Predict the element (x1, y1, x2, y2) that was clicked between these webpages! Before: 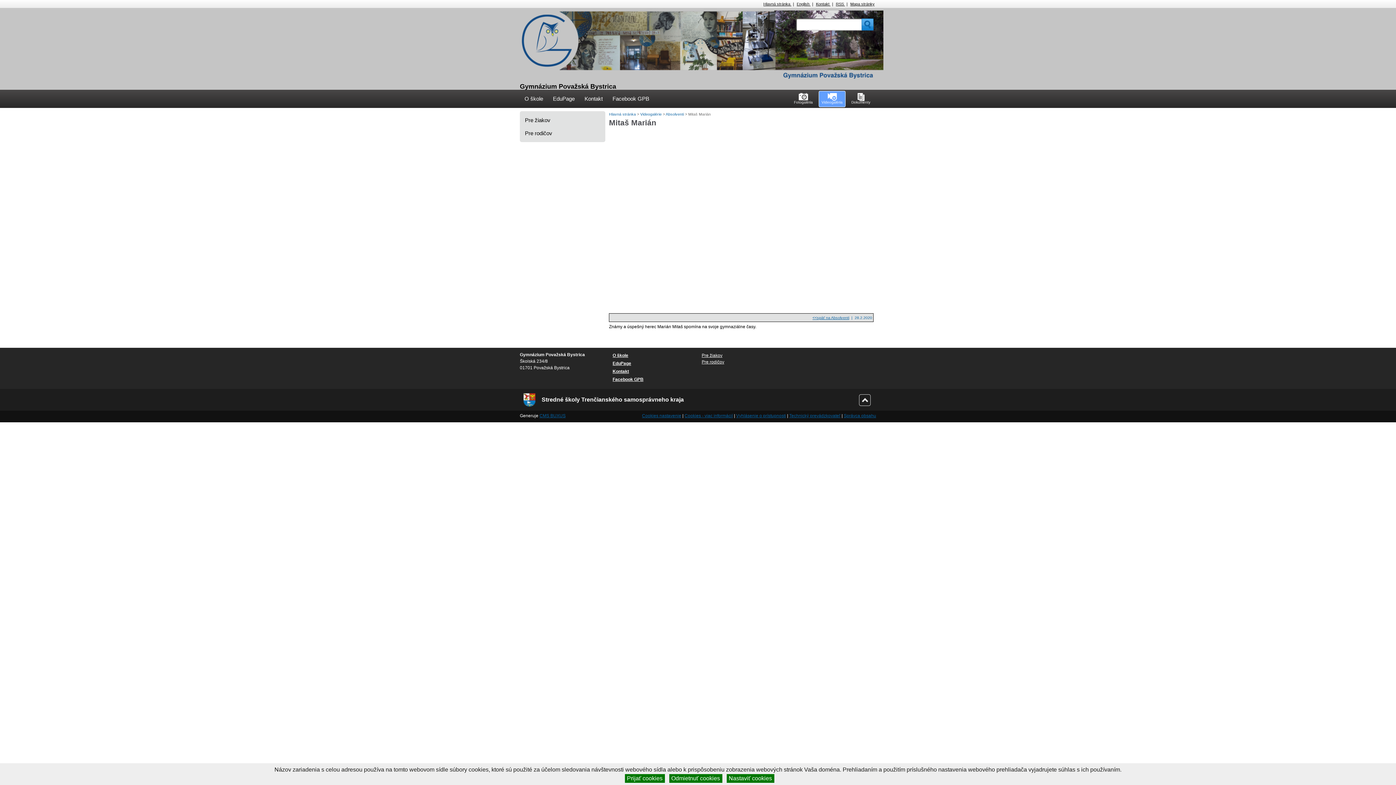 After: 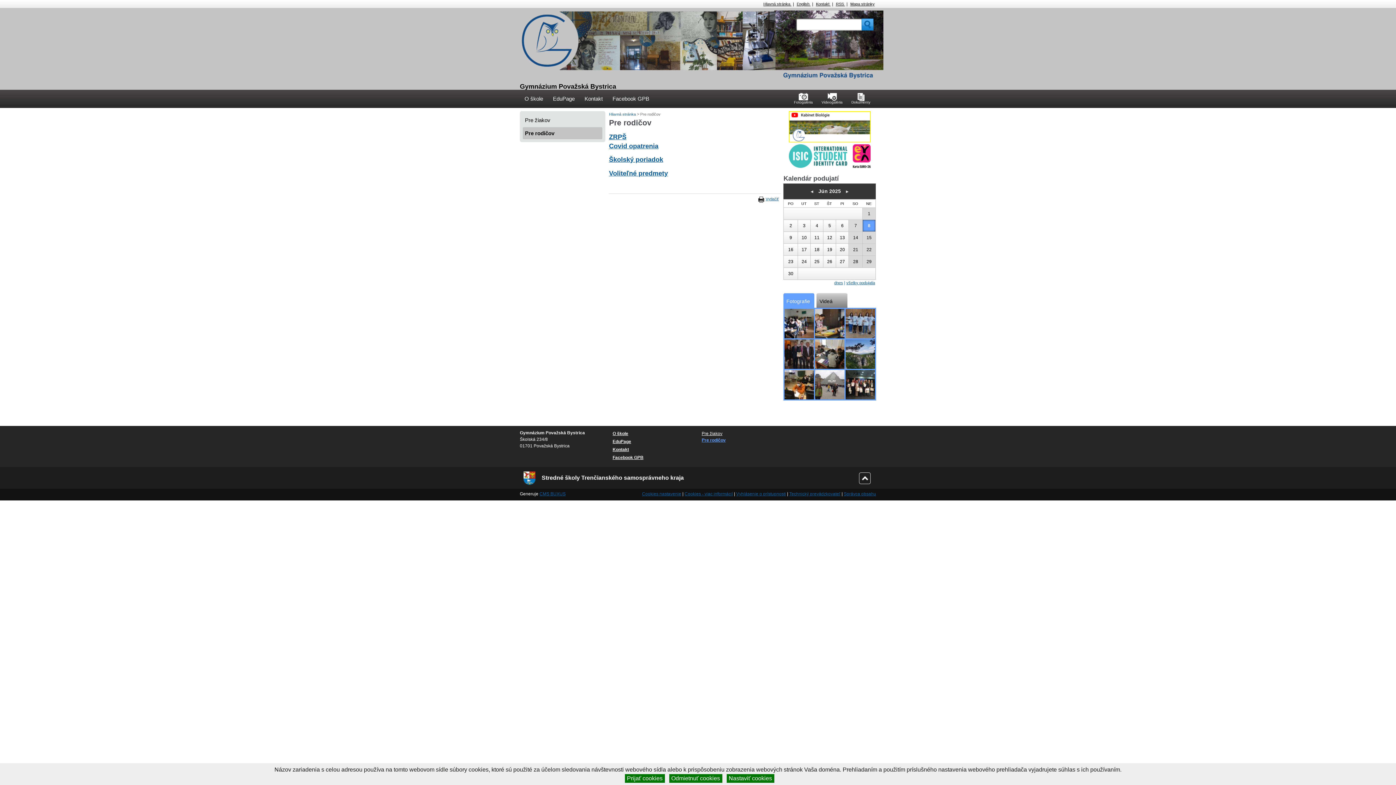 Action: bbox: (701, 359, 724, 364) label: Pre rodičov